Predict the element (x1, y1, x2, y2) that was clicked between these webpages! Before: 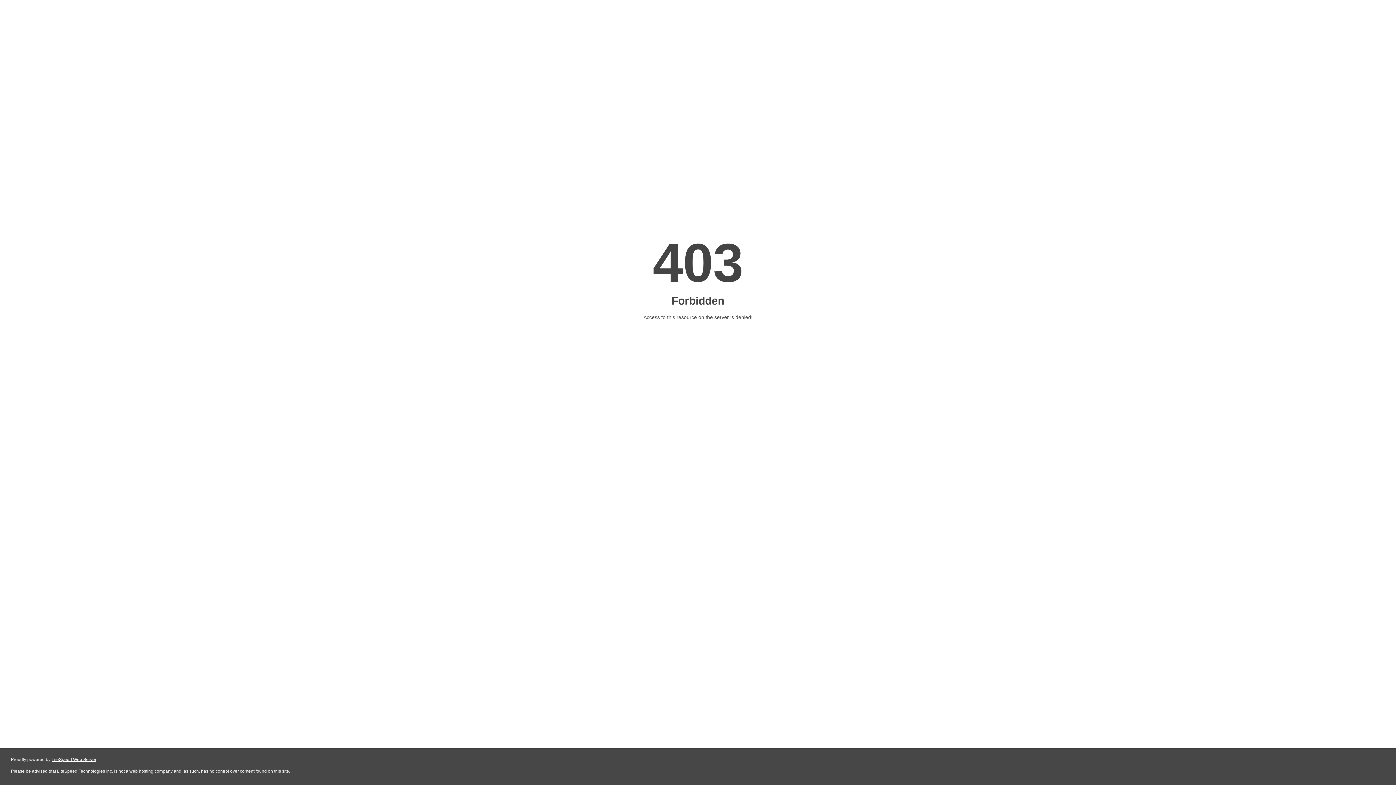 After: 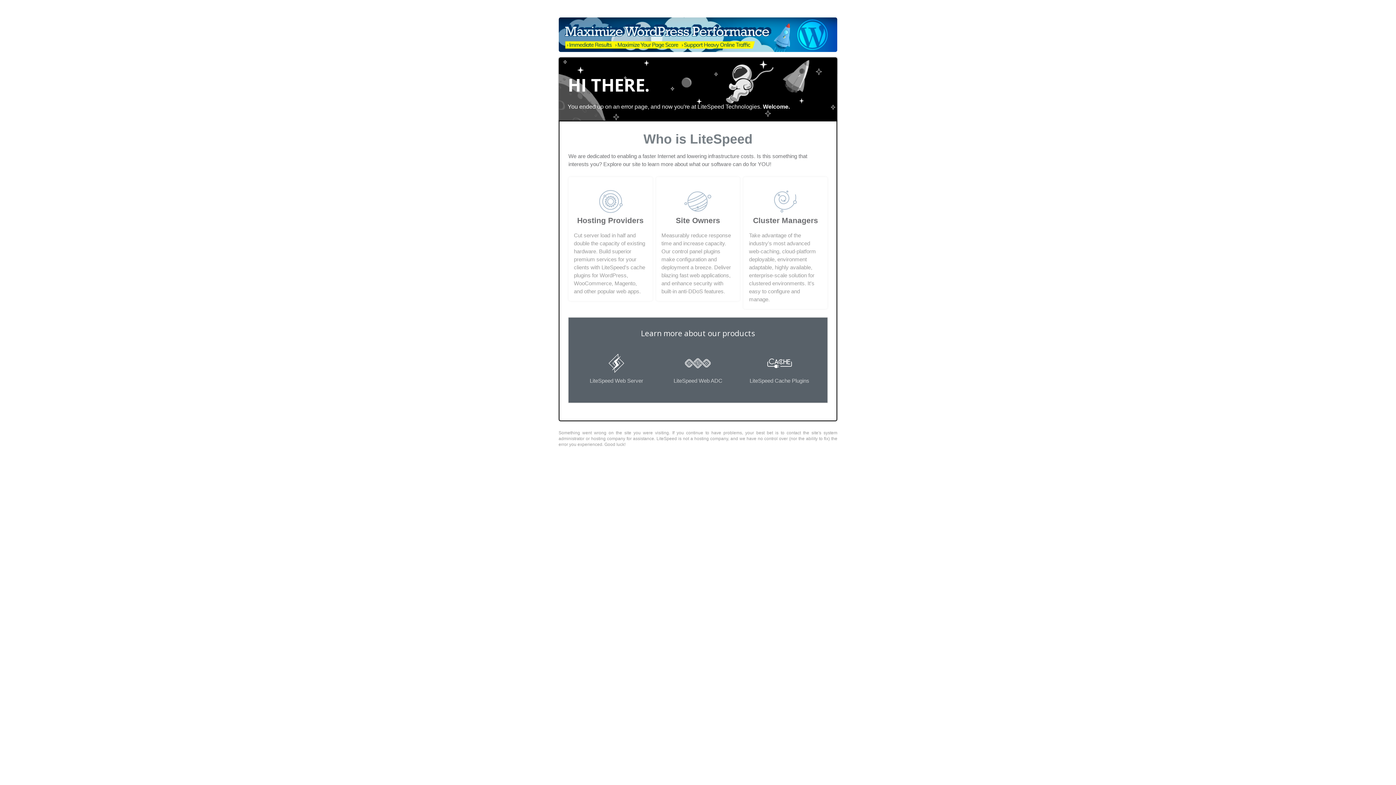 Action: bbox: (51, 757, 96, 762) label: LiteSpeed Web Server